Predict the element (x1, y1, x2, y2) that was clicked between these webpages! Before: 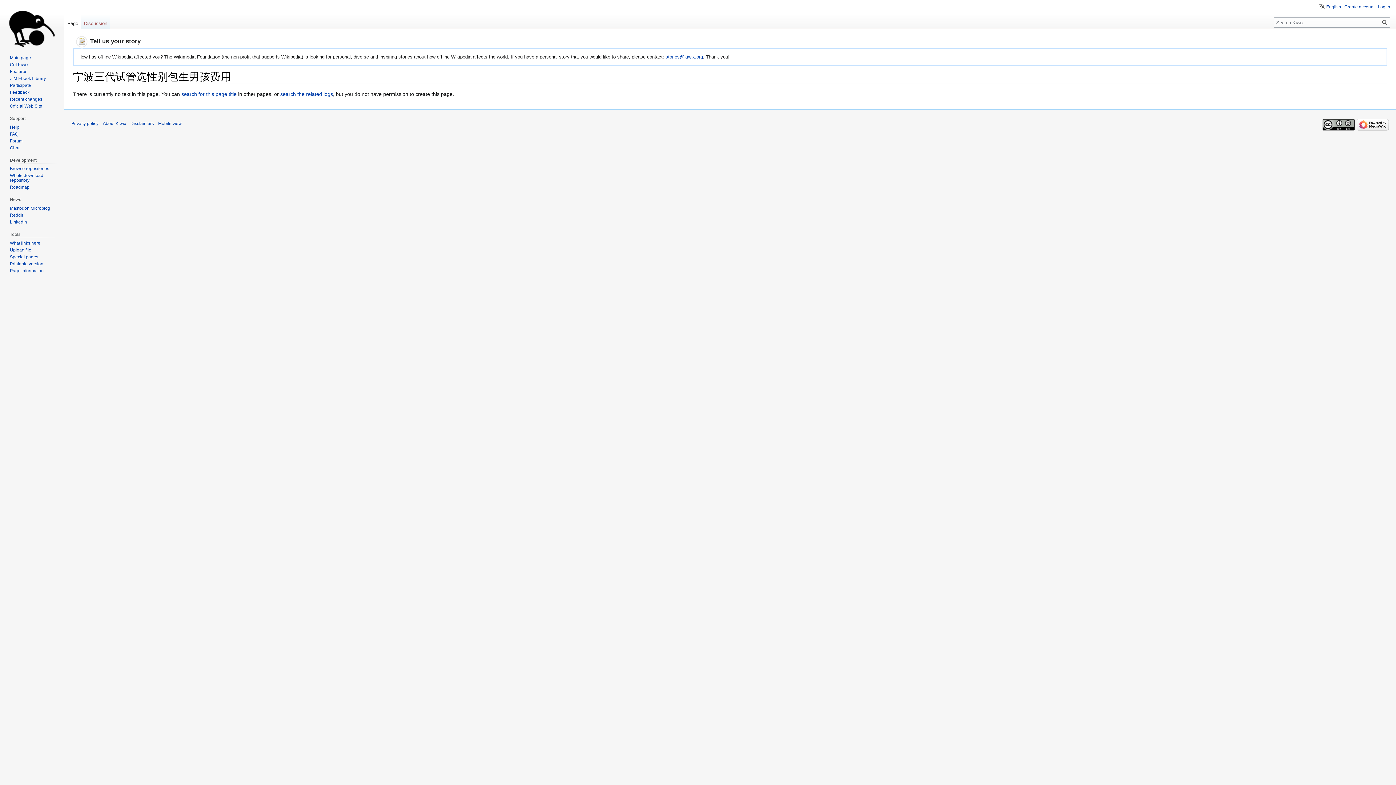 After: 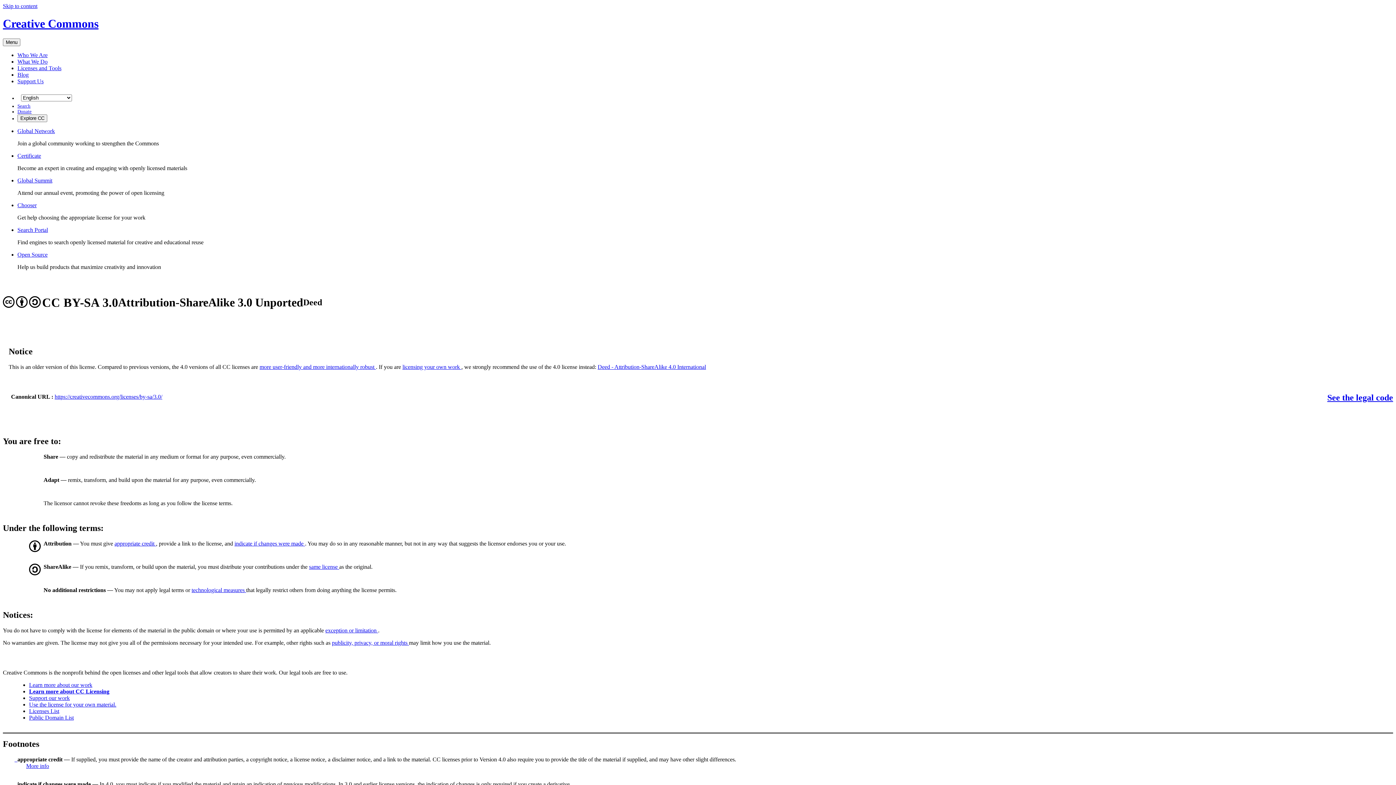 Action: bbox: (1322, 121, 1354, 126)